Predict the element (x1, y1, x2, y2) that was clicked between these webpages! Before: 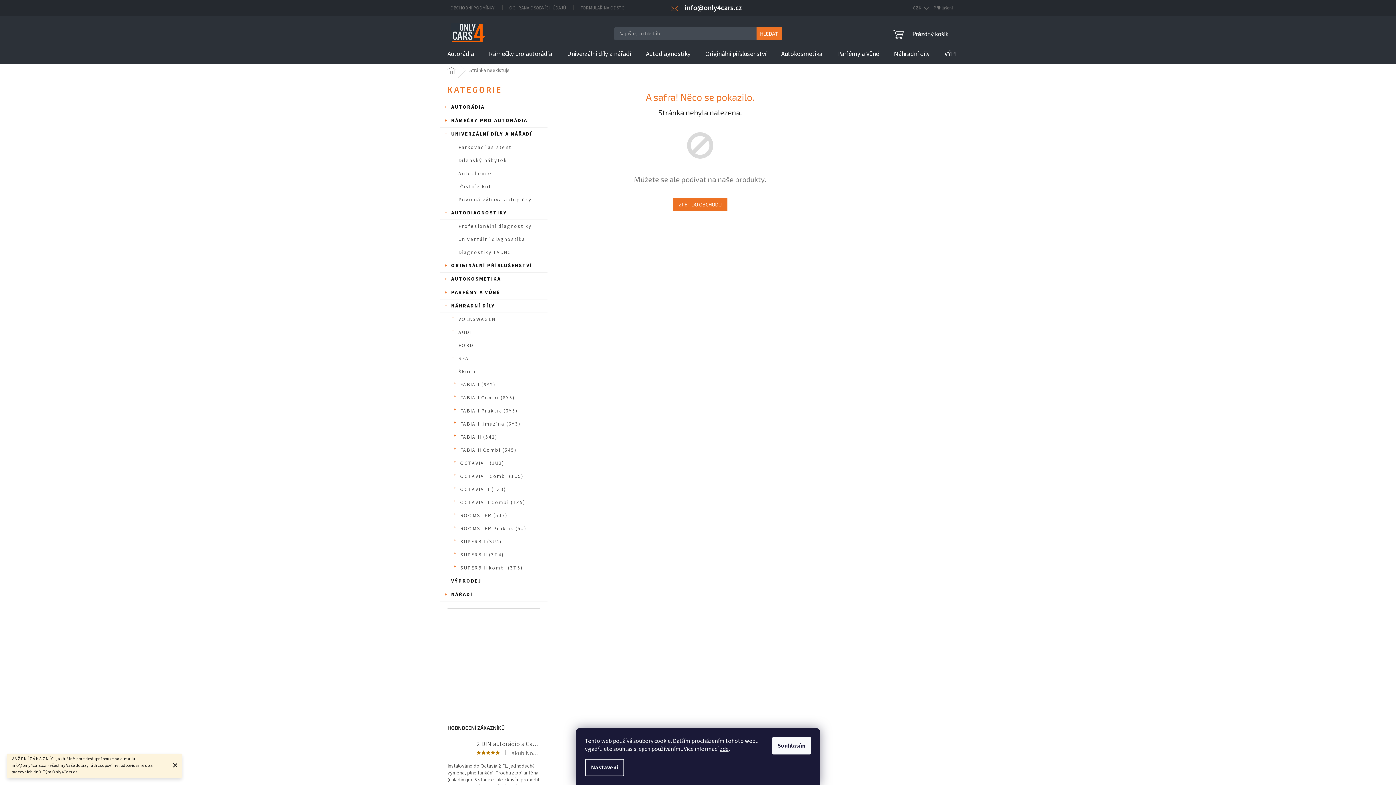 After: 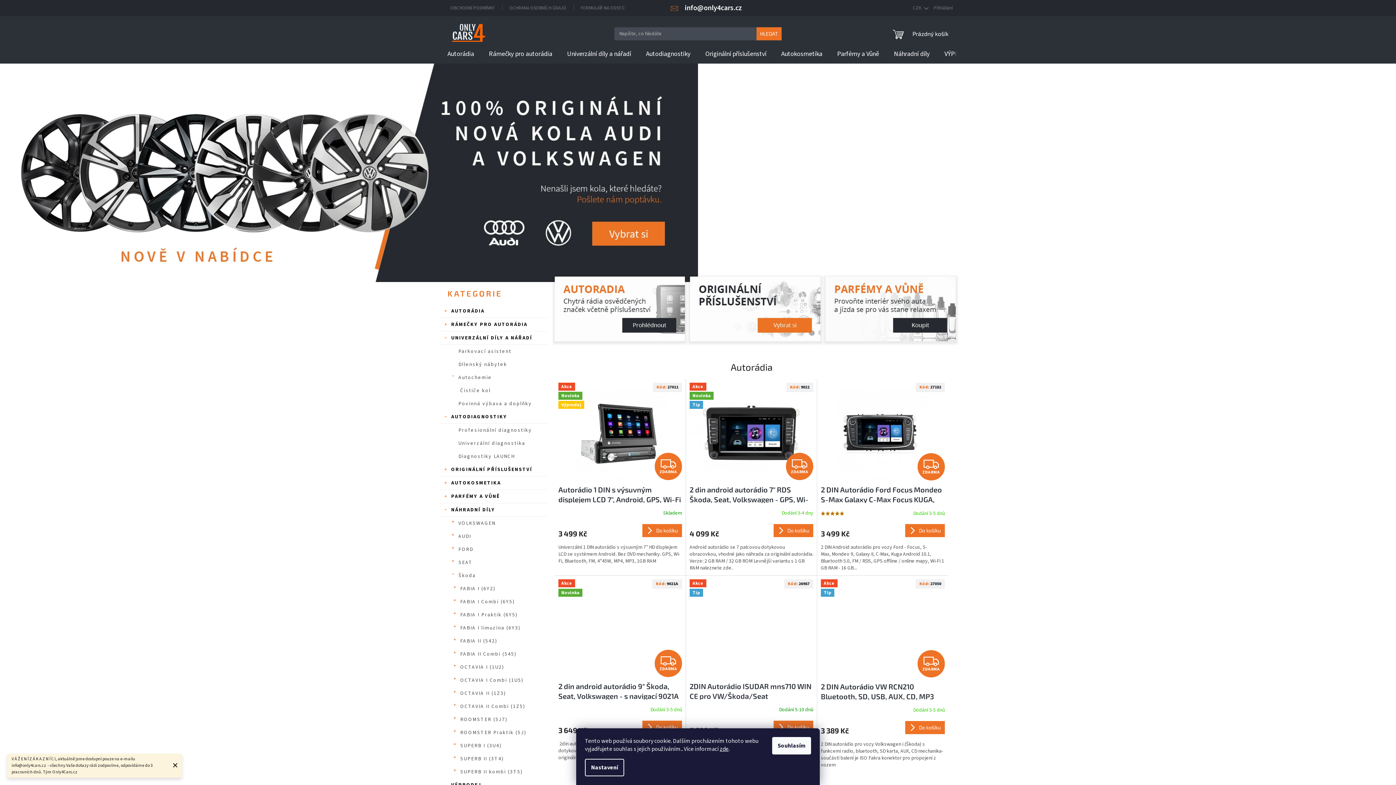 Action: bbox: (673, 198, 727, 211) label: ZPĚT DO OBCHODU